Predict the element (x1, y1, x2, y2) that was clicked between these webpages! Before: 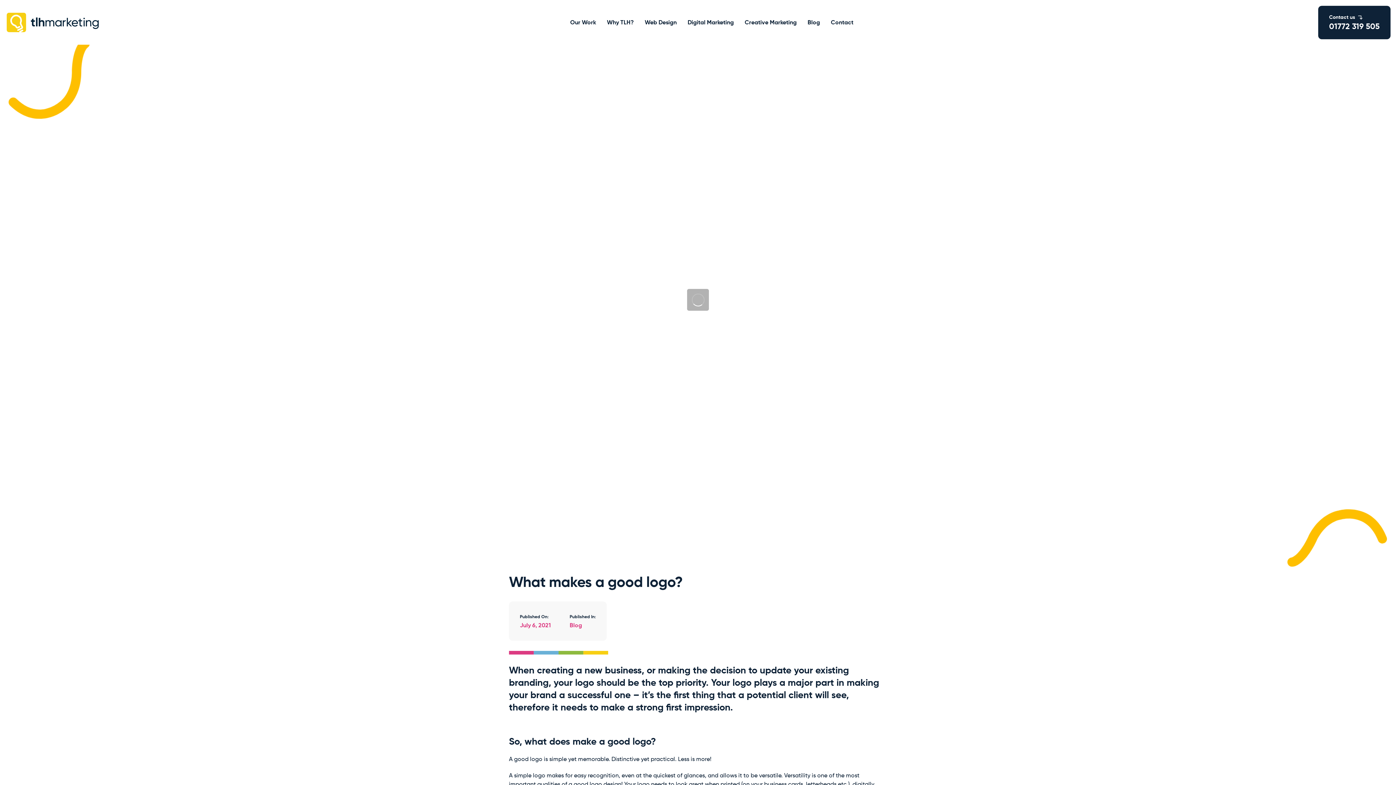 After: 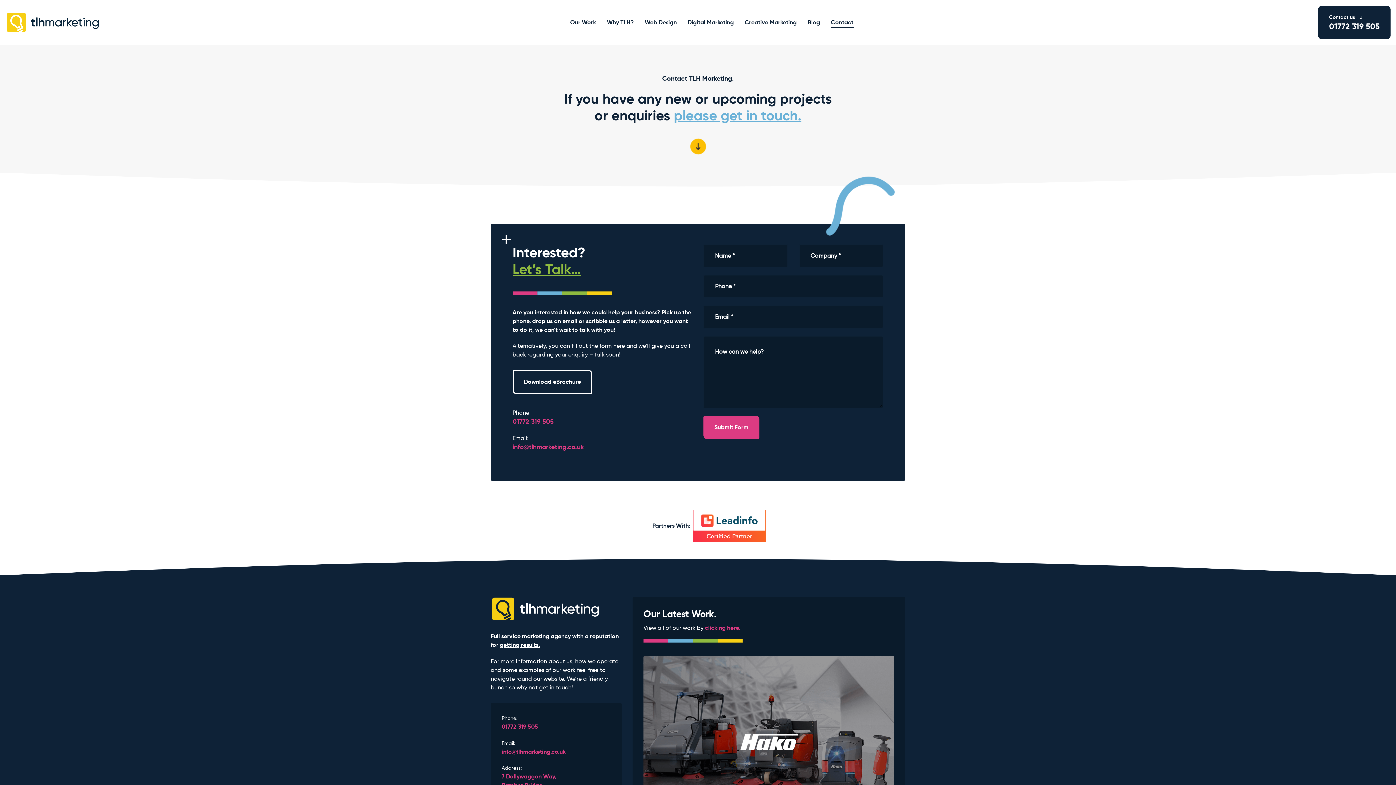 Action: bbox: (825, 0, 859, 44) label: Contact